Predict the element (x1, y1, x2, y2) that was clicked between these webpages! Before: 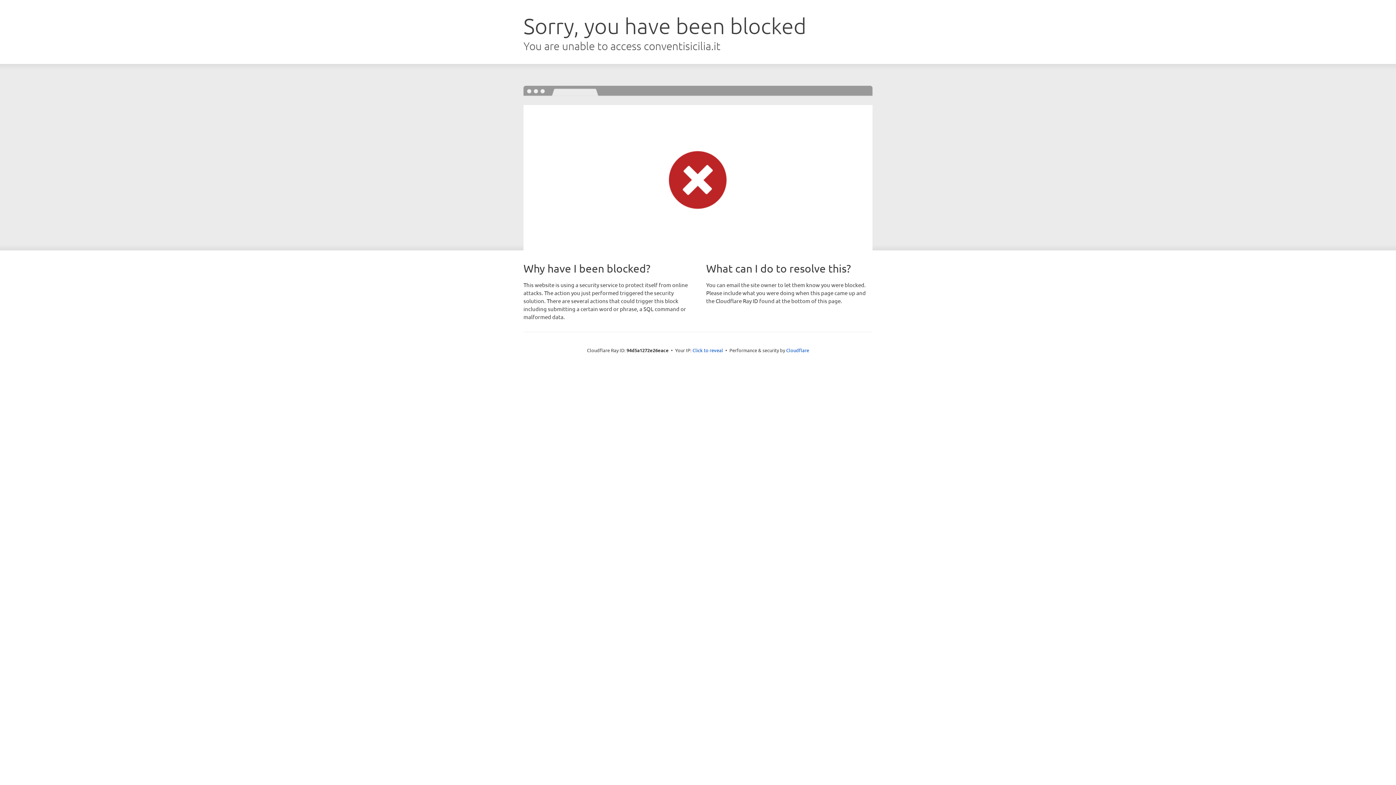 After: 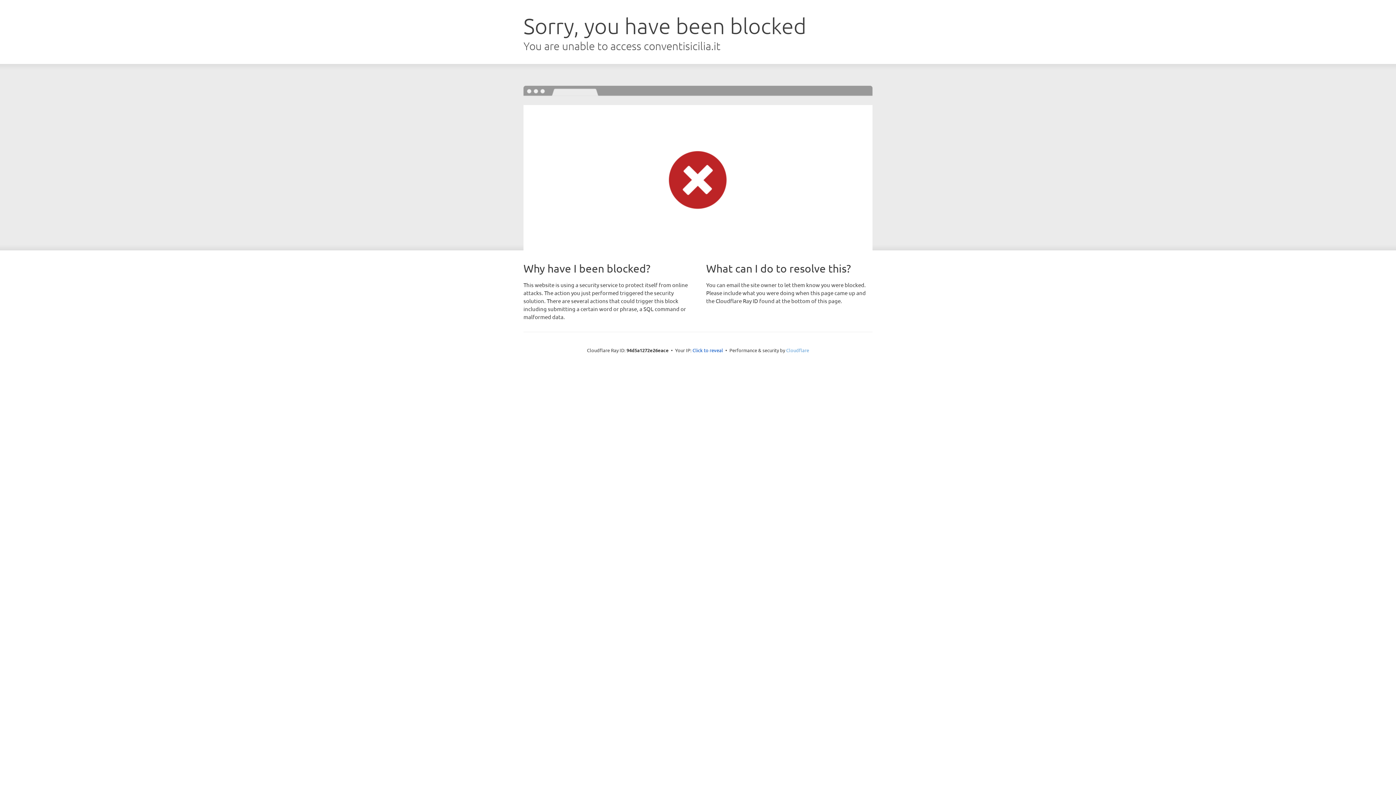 Action: bbox: (786, 347, 809, 353) label: Cloudflare